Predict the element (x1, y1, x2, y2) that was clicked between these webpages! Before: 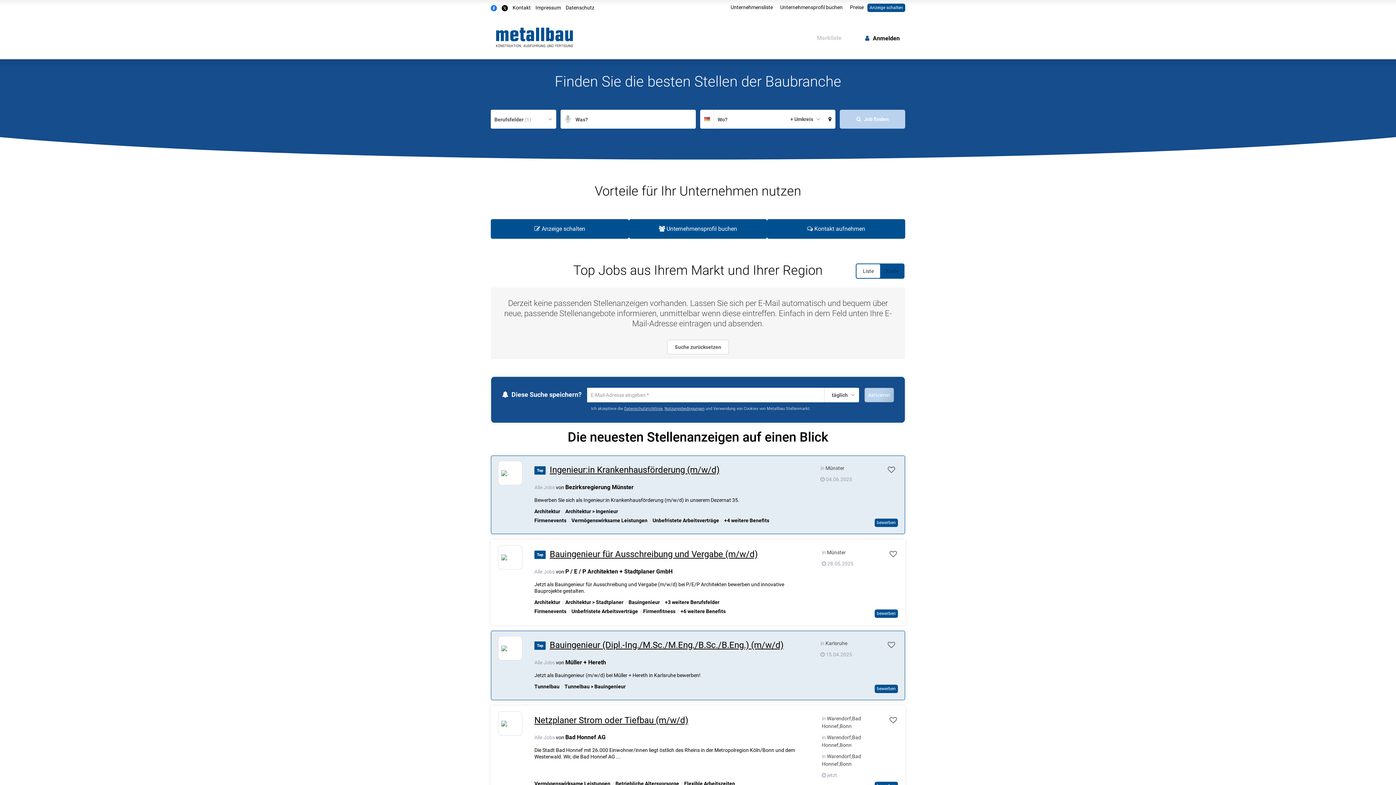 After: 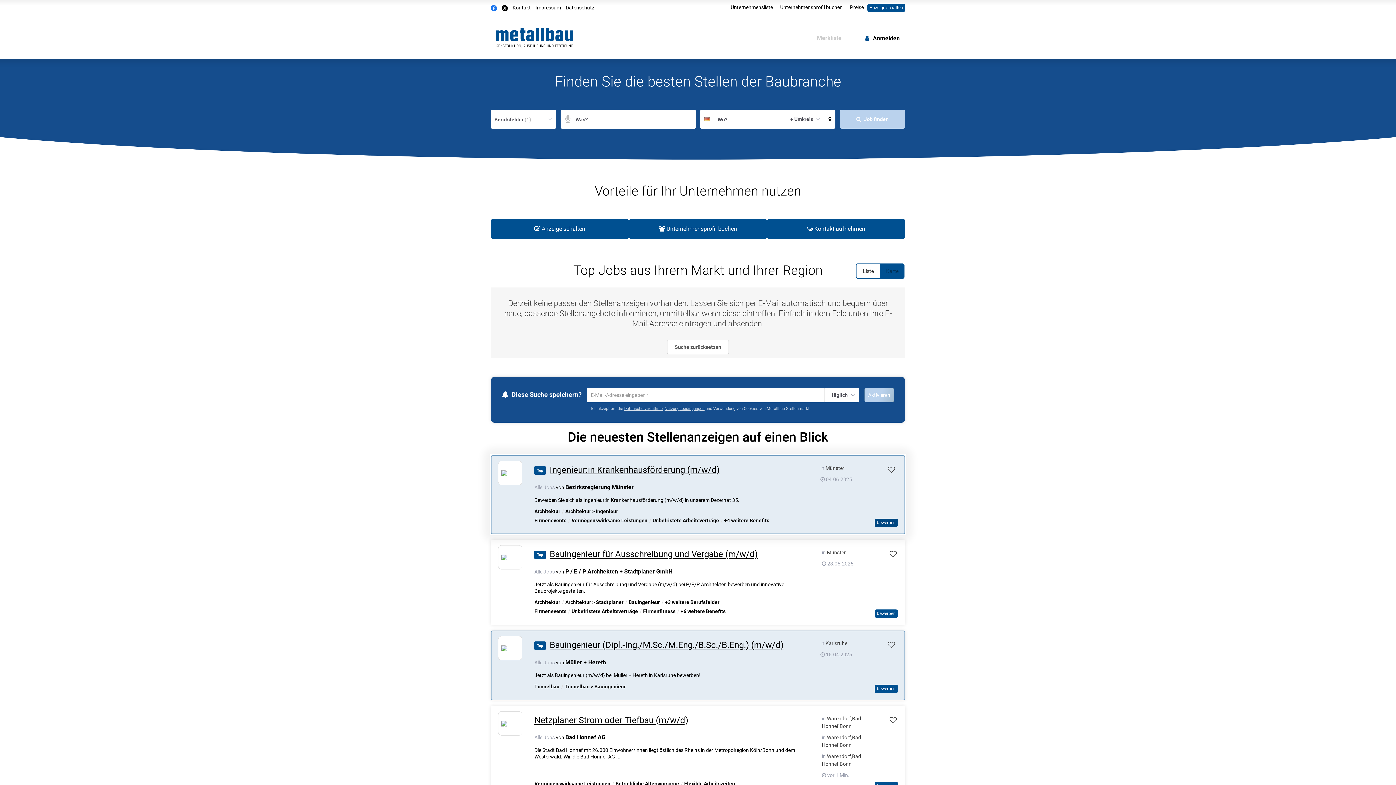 Action: bbox: (874, 518, 898, 527) label: bewerben